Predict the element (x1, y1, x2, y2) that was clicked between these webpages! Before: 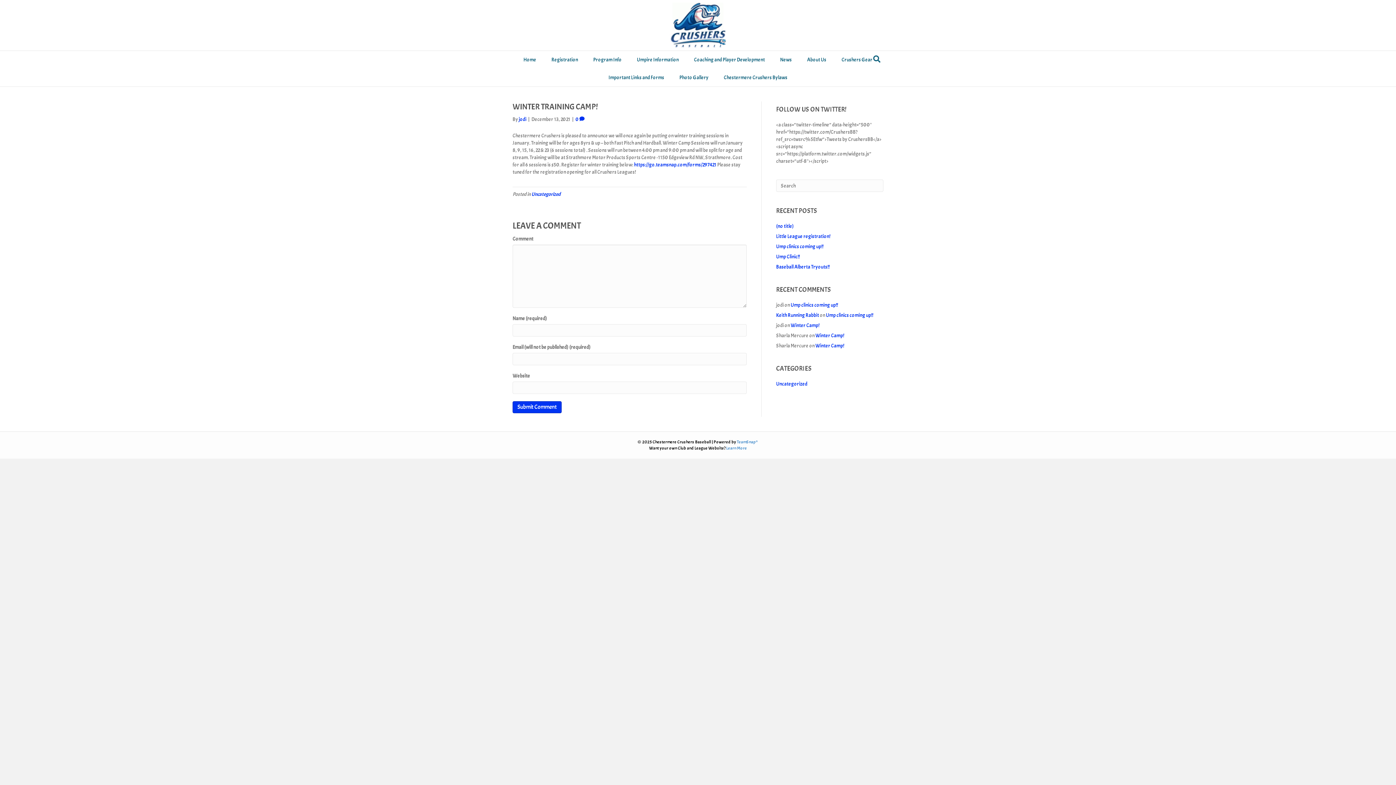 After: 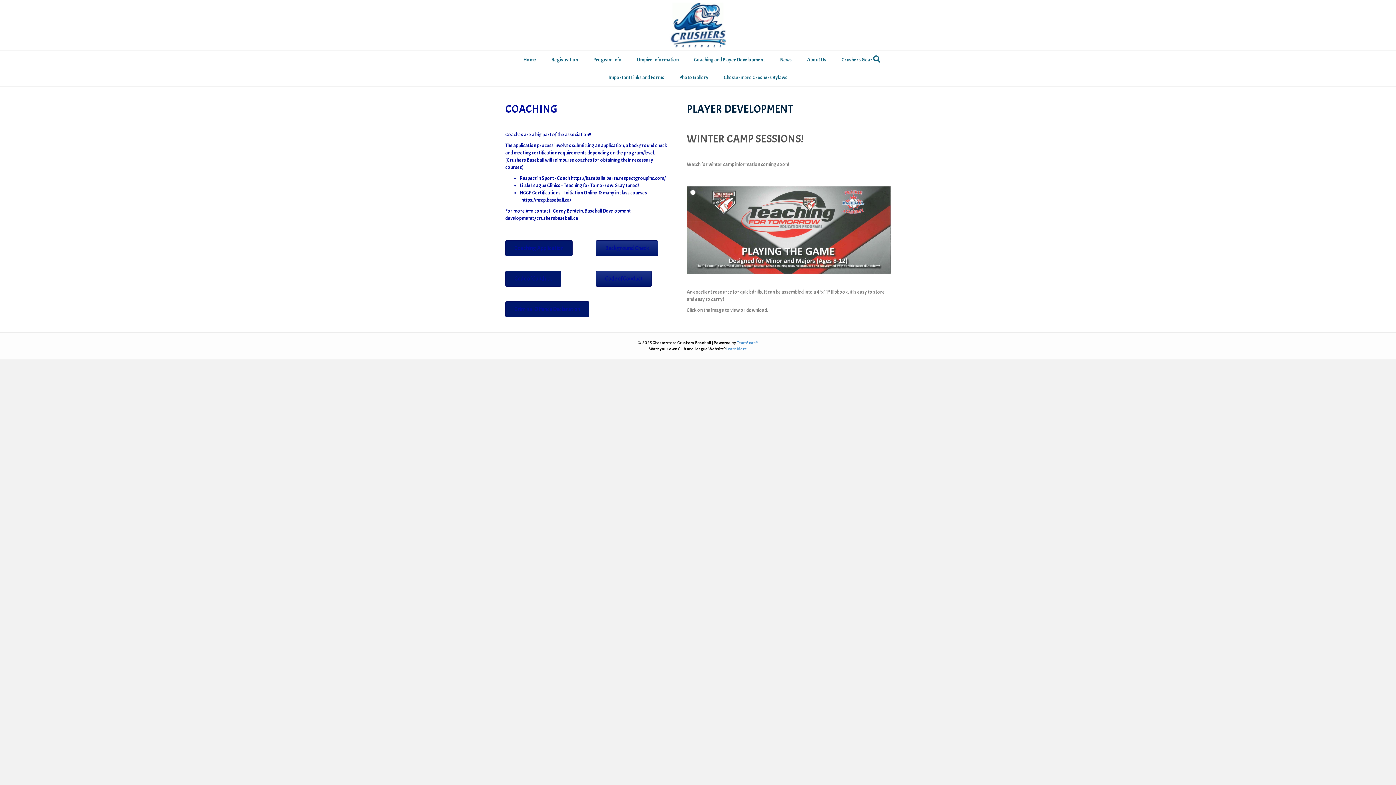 Action: label: Coaching and Player Development bbox: (686, 50, 772, 68)